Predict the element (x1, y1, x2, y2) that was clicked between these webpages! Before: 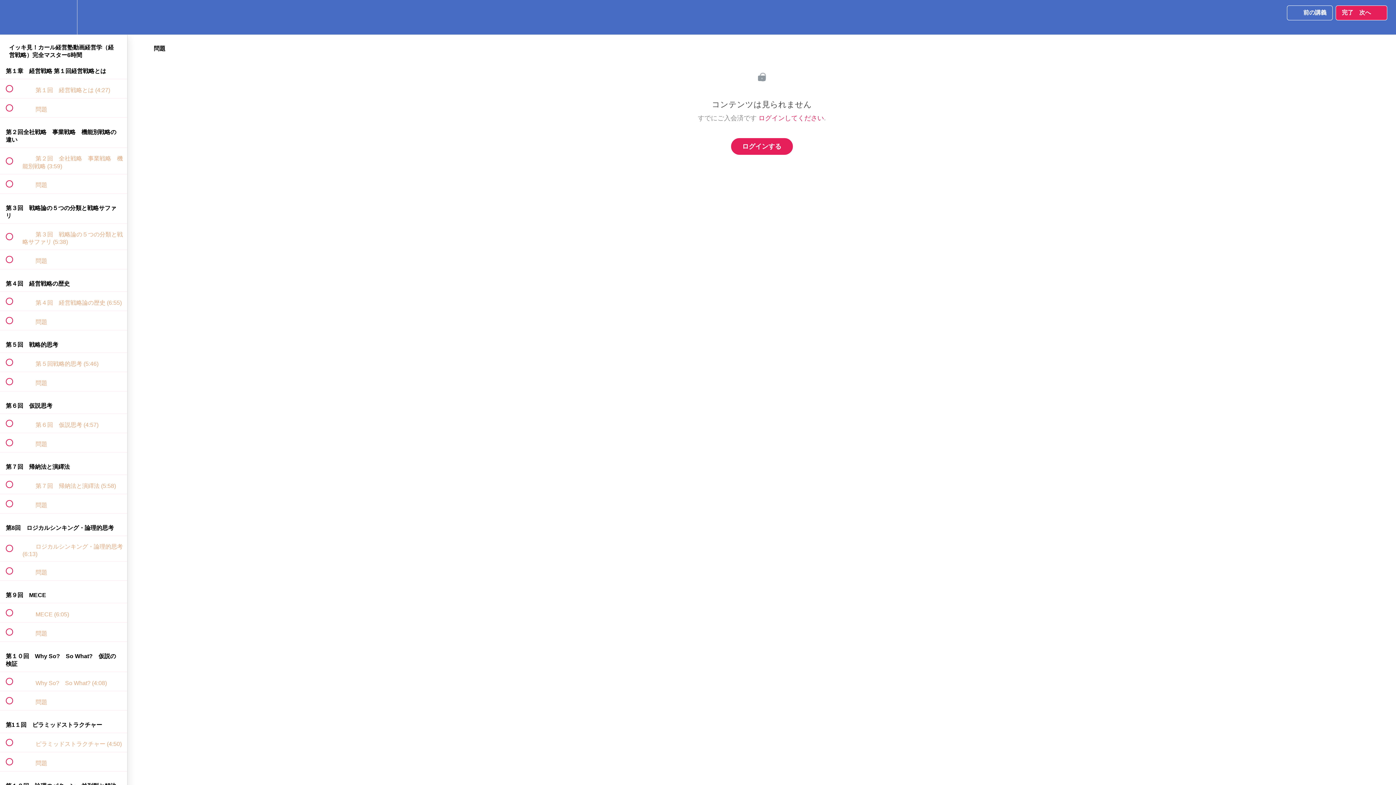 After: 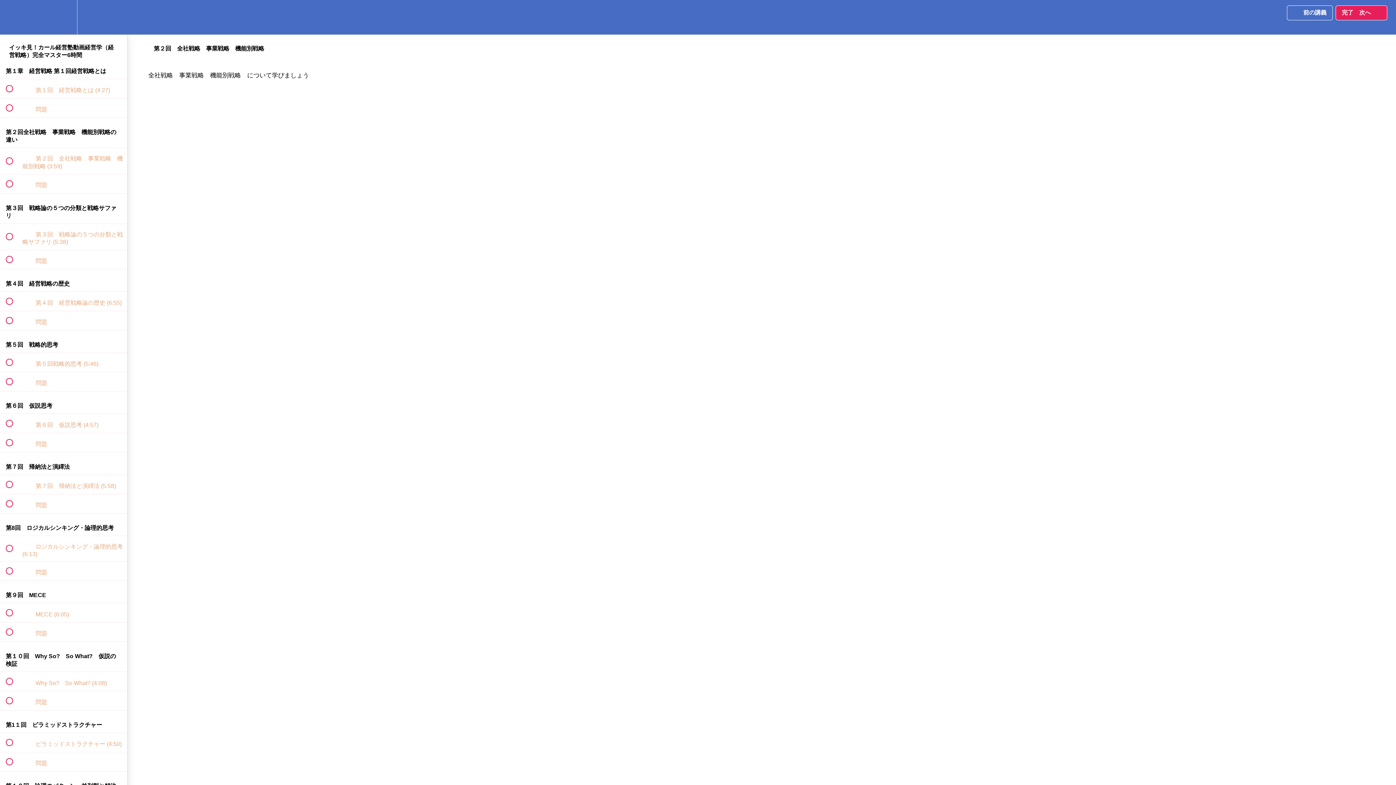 Action: label:  
 第２回　全社戦略　事業戦略　機能別戦略 (3:59) bbox: (0, 148, 127, 174)